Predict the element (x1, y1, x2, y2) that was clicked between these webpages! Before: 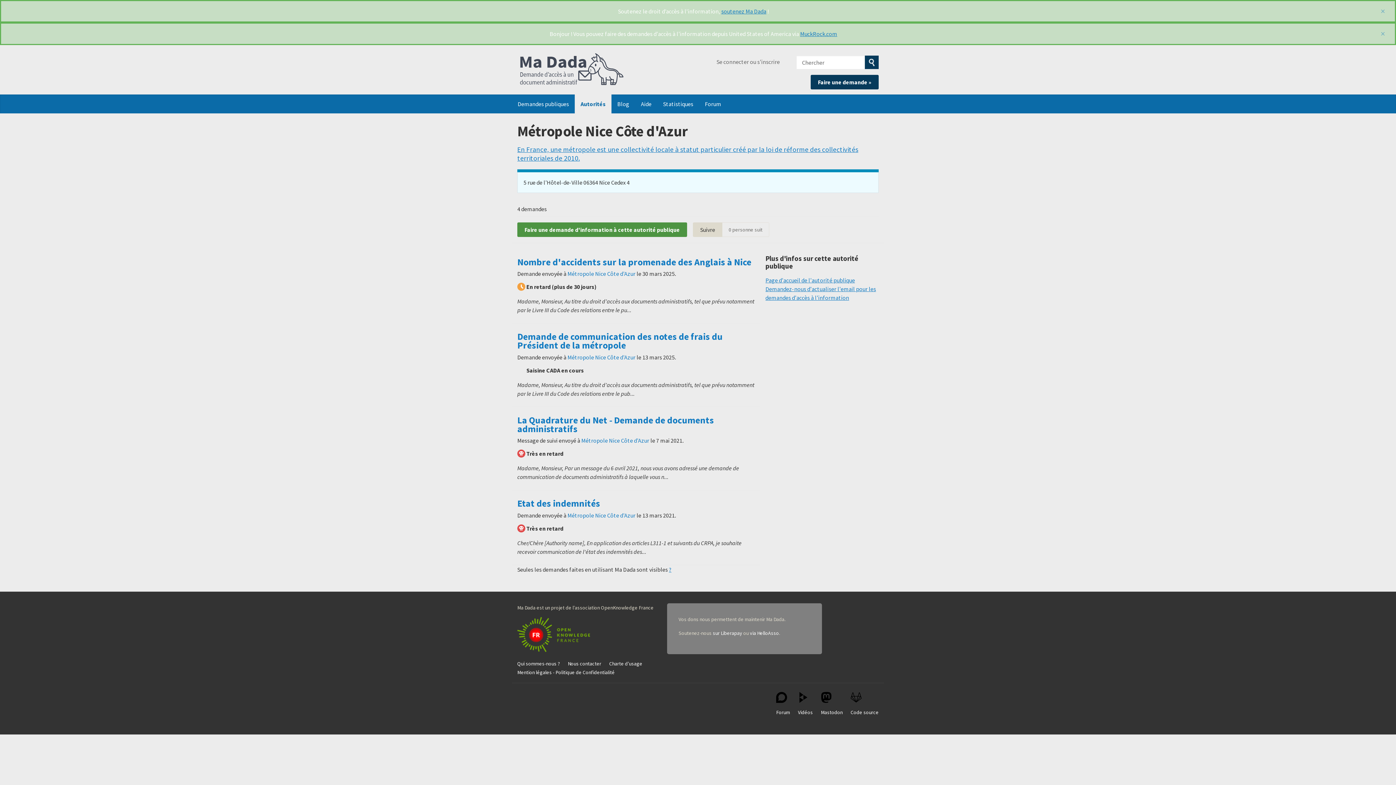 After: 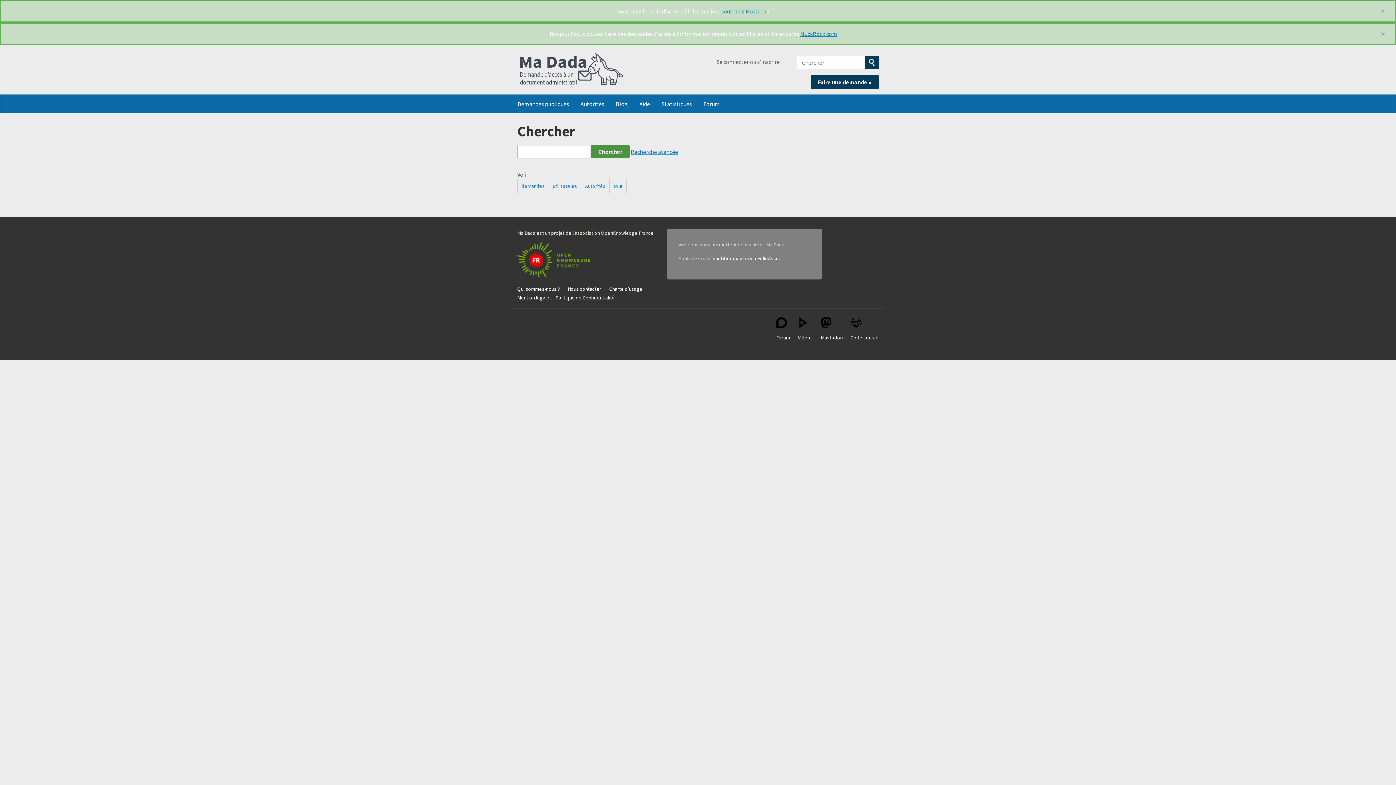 Action: label: Soumettre la recherche bbox: (865, 55, 878, 69)